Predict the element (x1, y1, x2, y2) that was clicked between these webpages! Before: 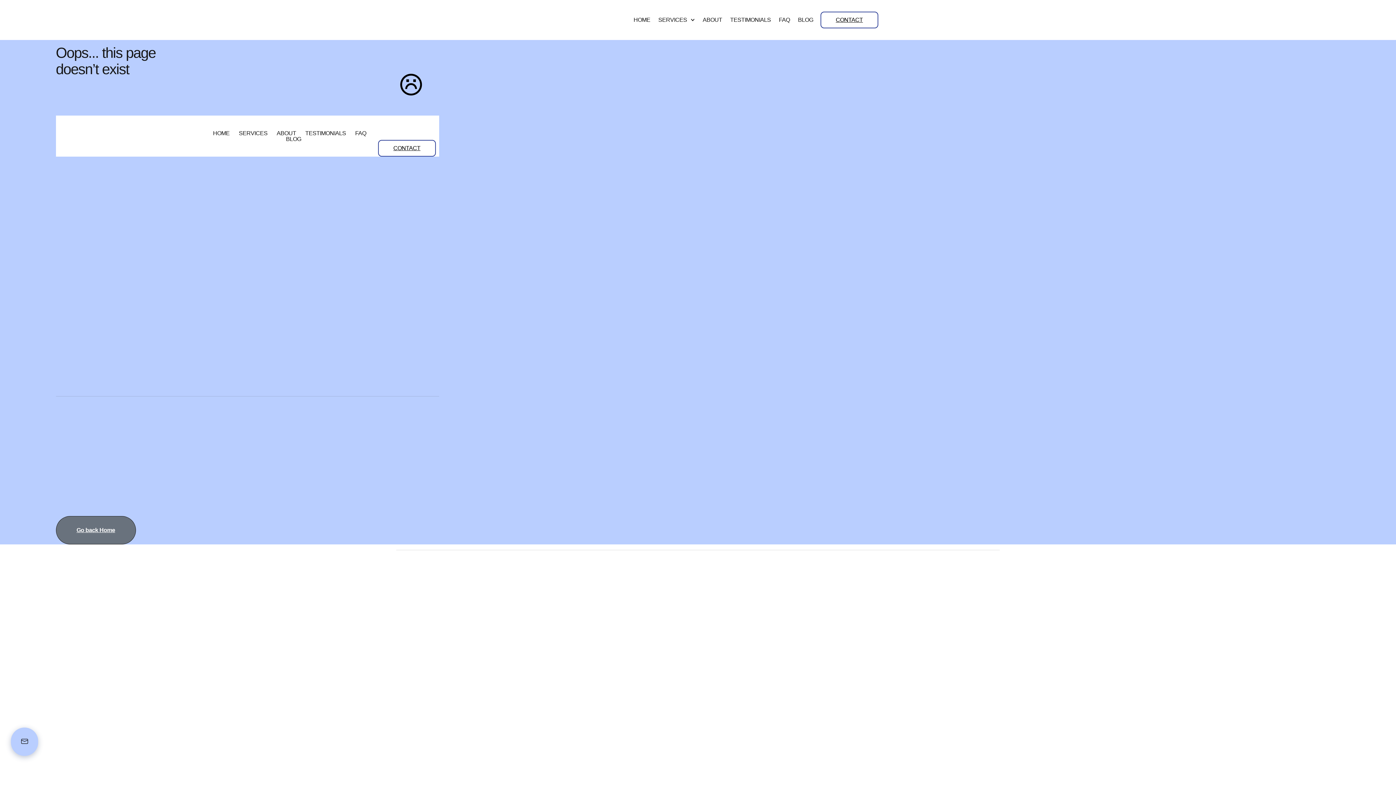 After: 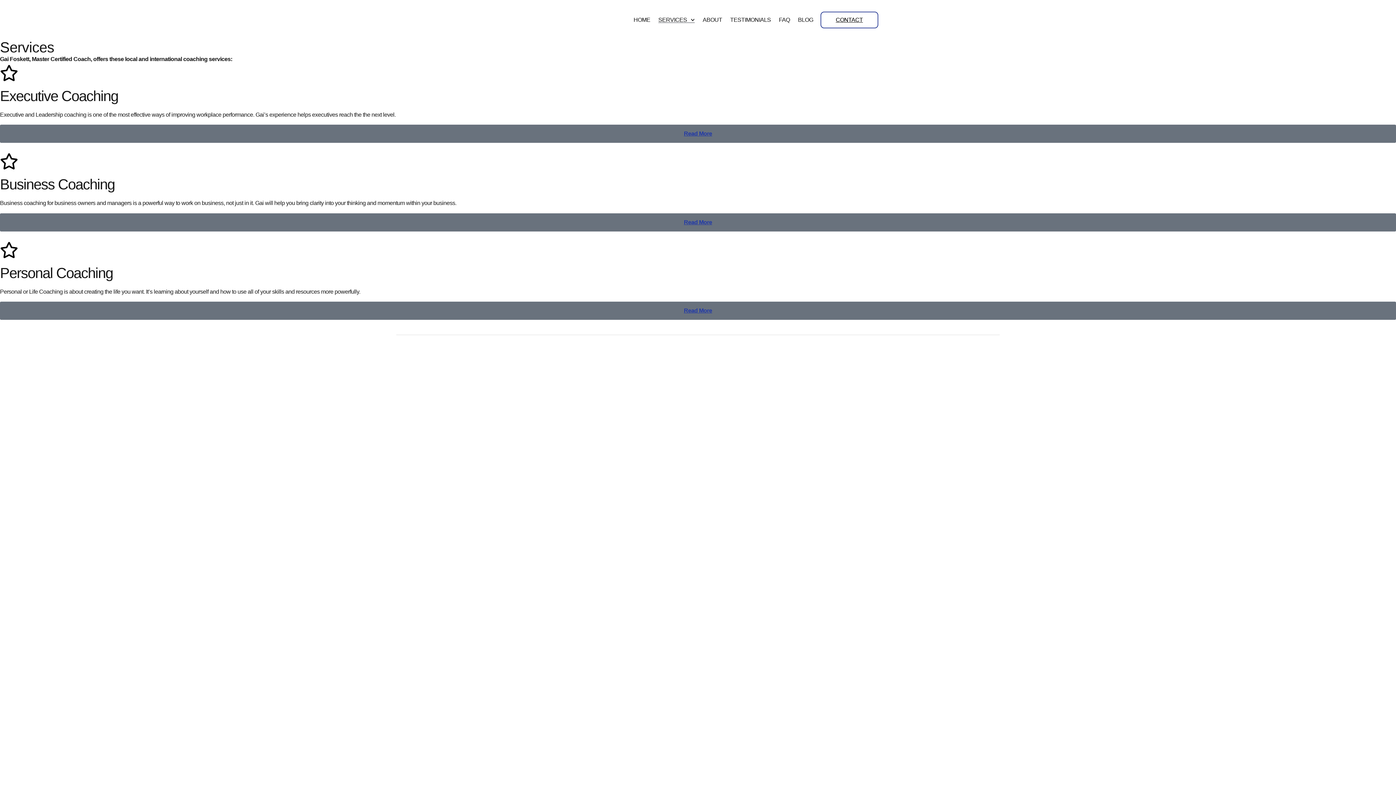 Action: bbox: (238, 130, 268, 136) label: SERVICES